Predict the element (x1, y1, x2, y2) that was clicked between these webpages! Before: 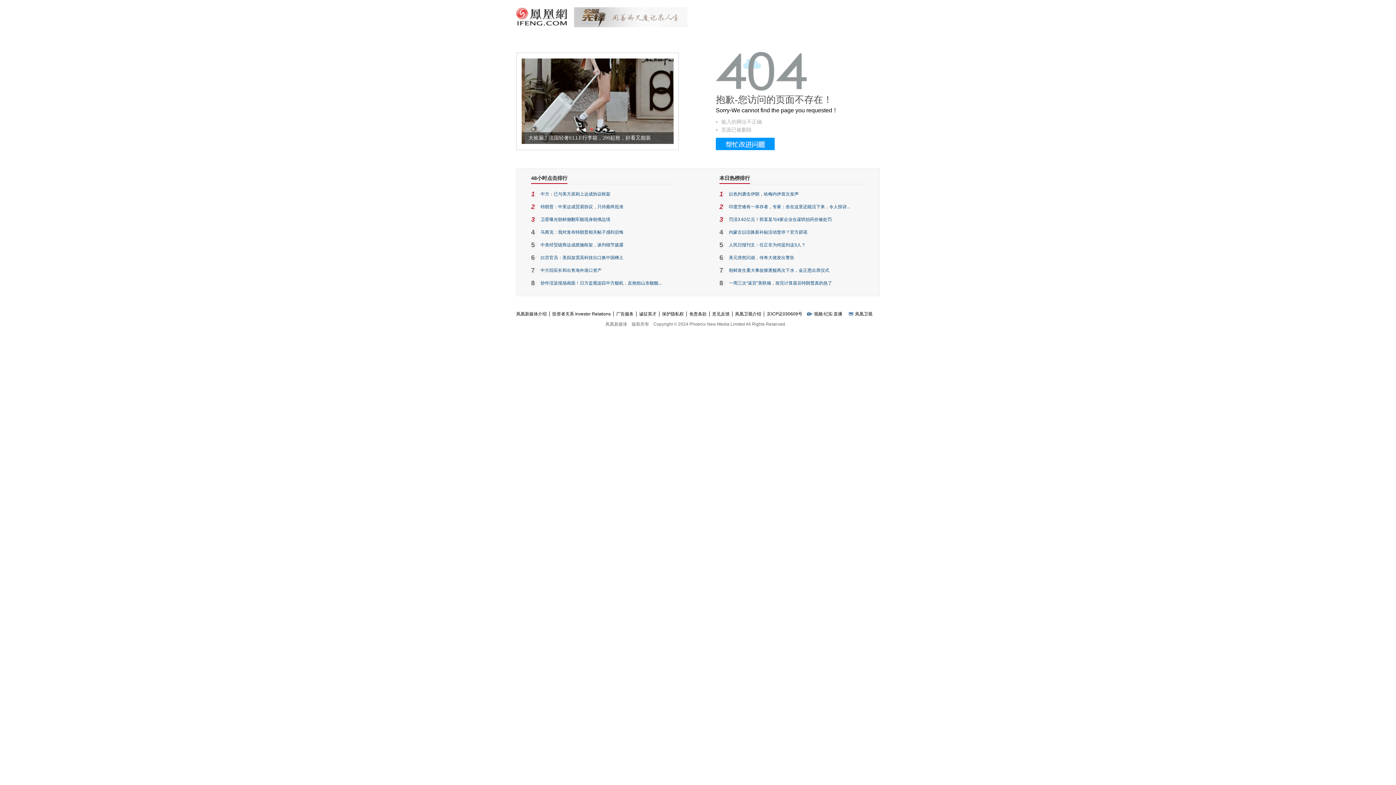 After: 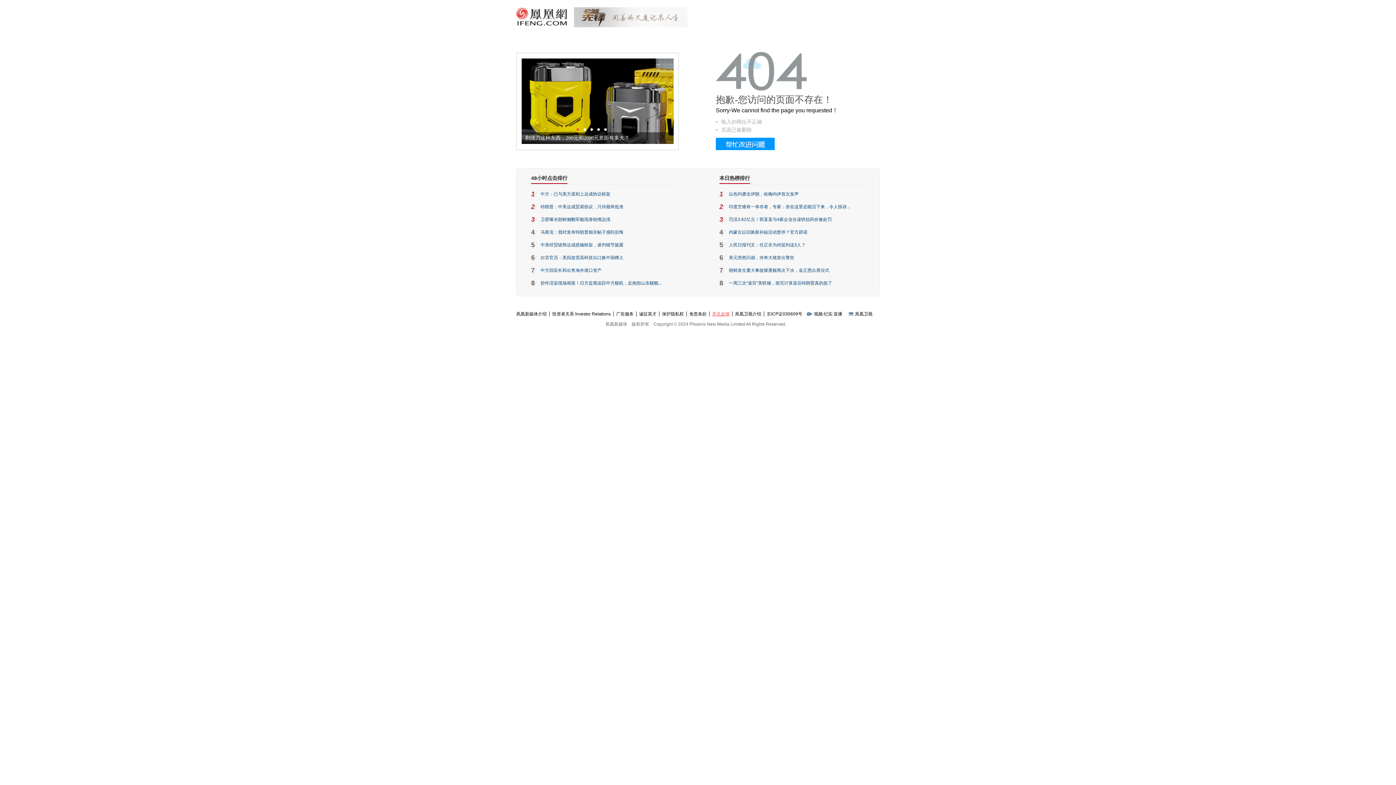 Action: bbox: (709, 311, 732, 316) label: 意见反馈